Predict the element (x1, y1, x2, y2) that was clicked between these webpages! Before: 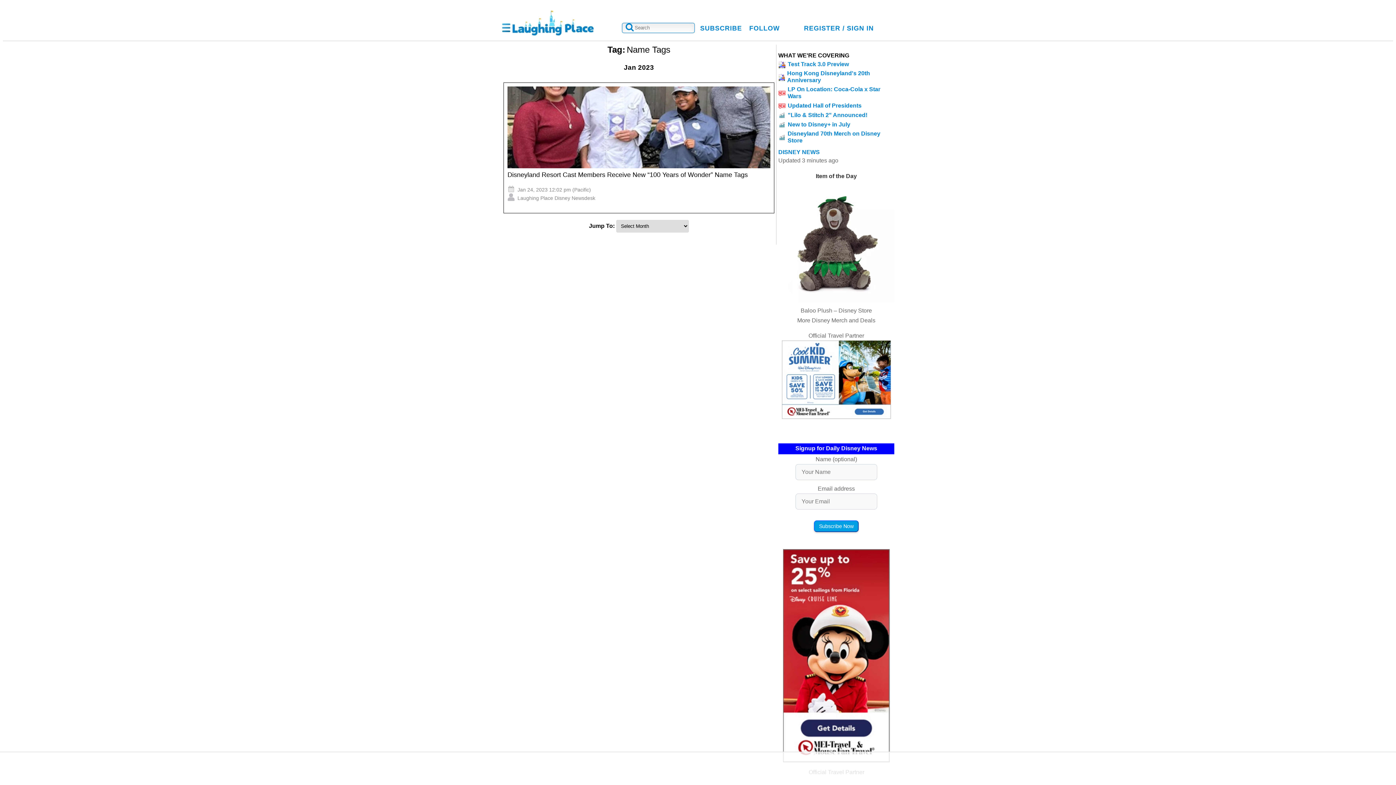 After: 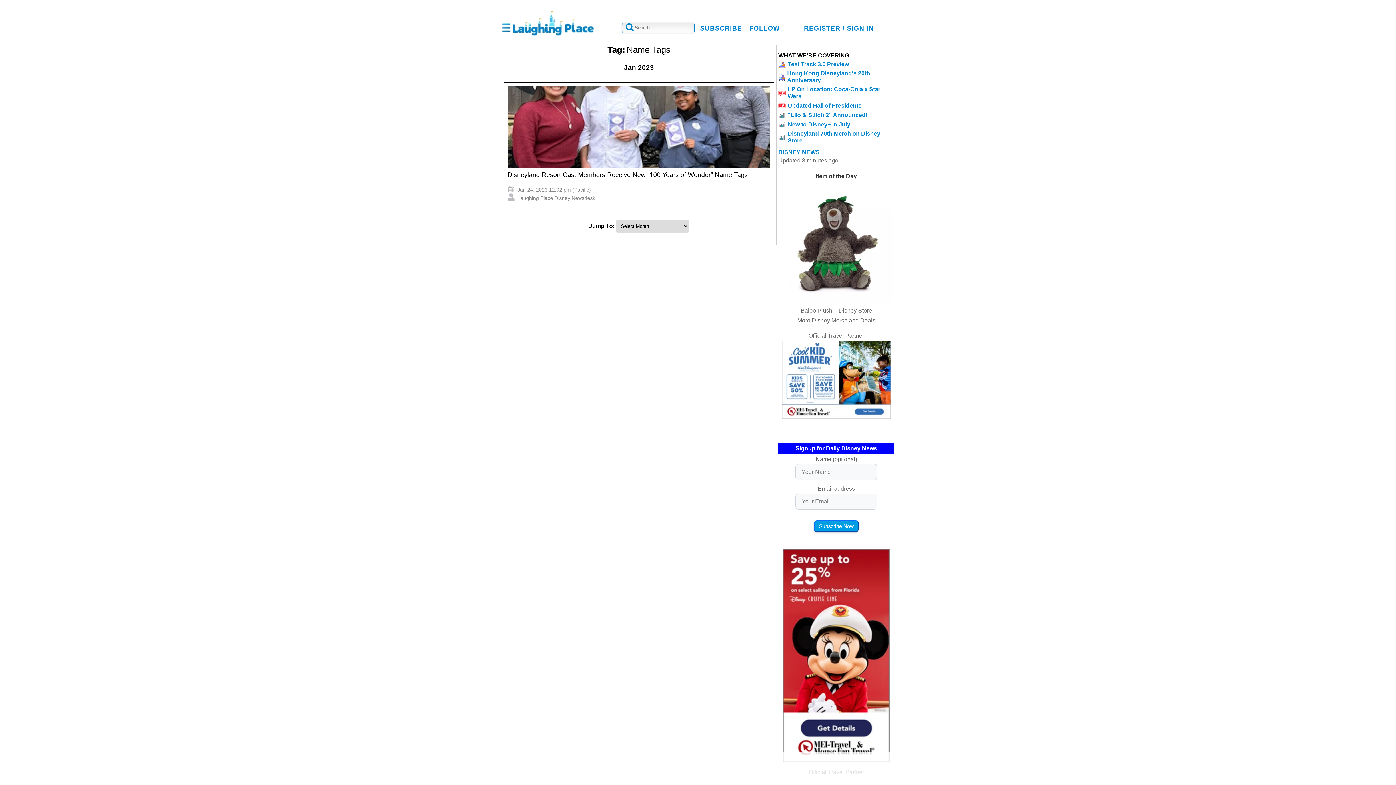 Action: bbox: (778, 297, 894, 304)